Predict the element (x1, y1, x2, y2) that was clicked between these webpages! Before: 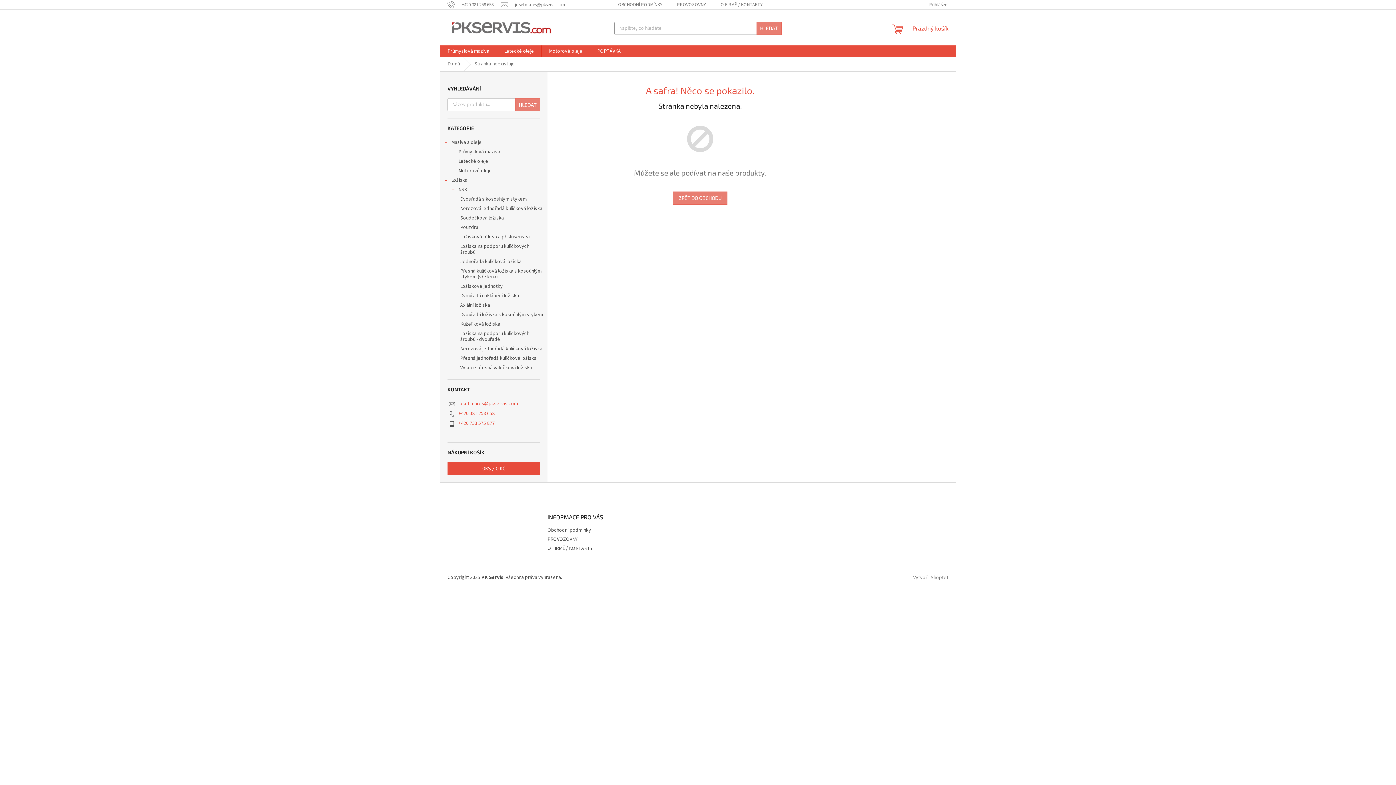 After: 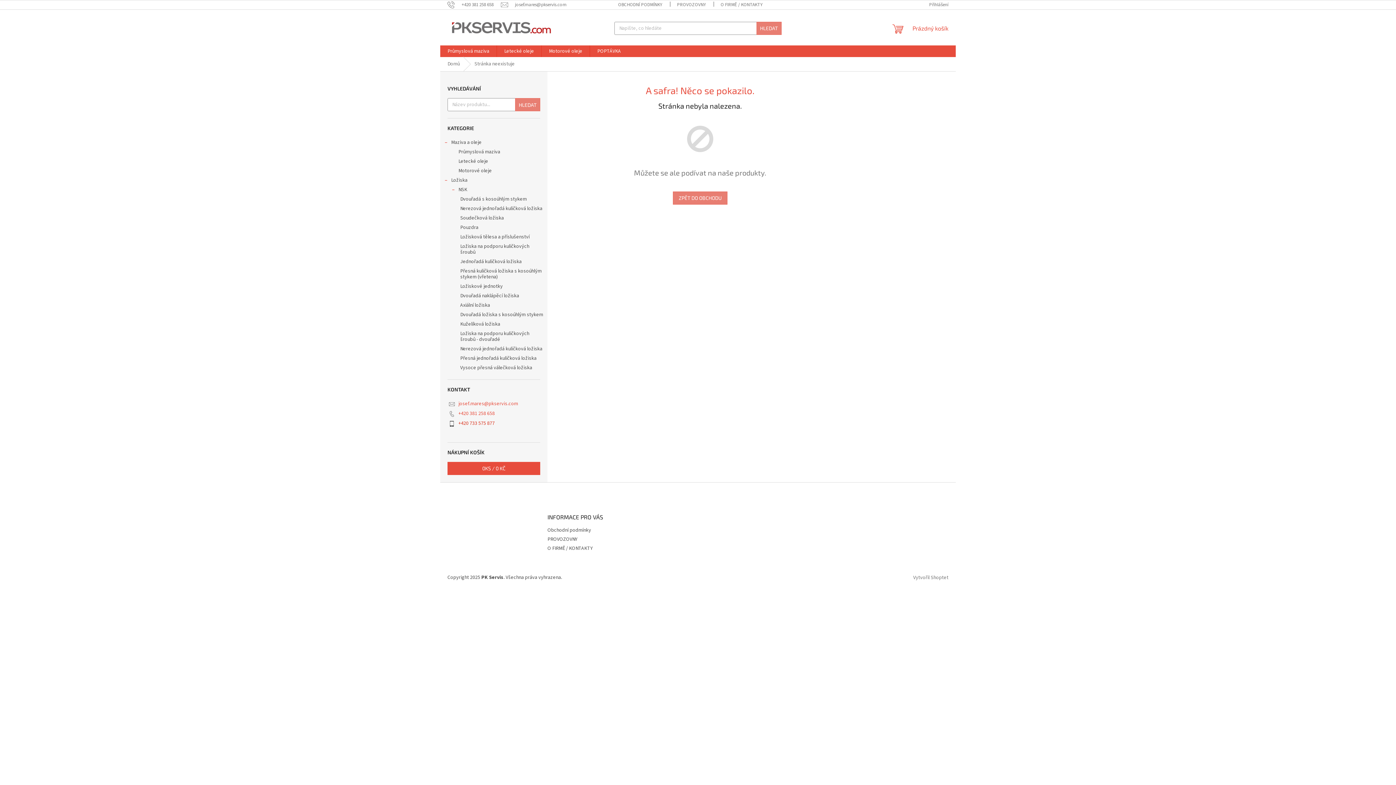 Action: bbox: (458, 420, 494, 427) label: Zavolat na +420733575877